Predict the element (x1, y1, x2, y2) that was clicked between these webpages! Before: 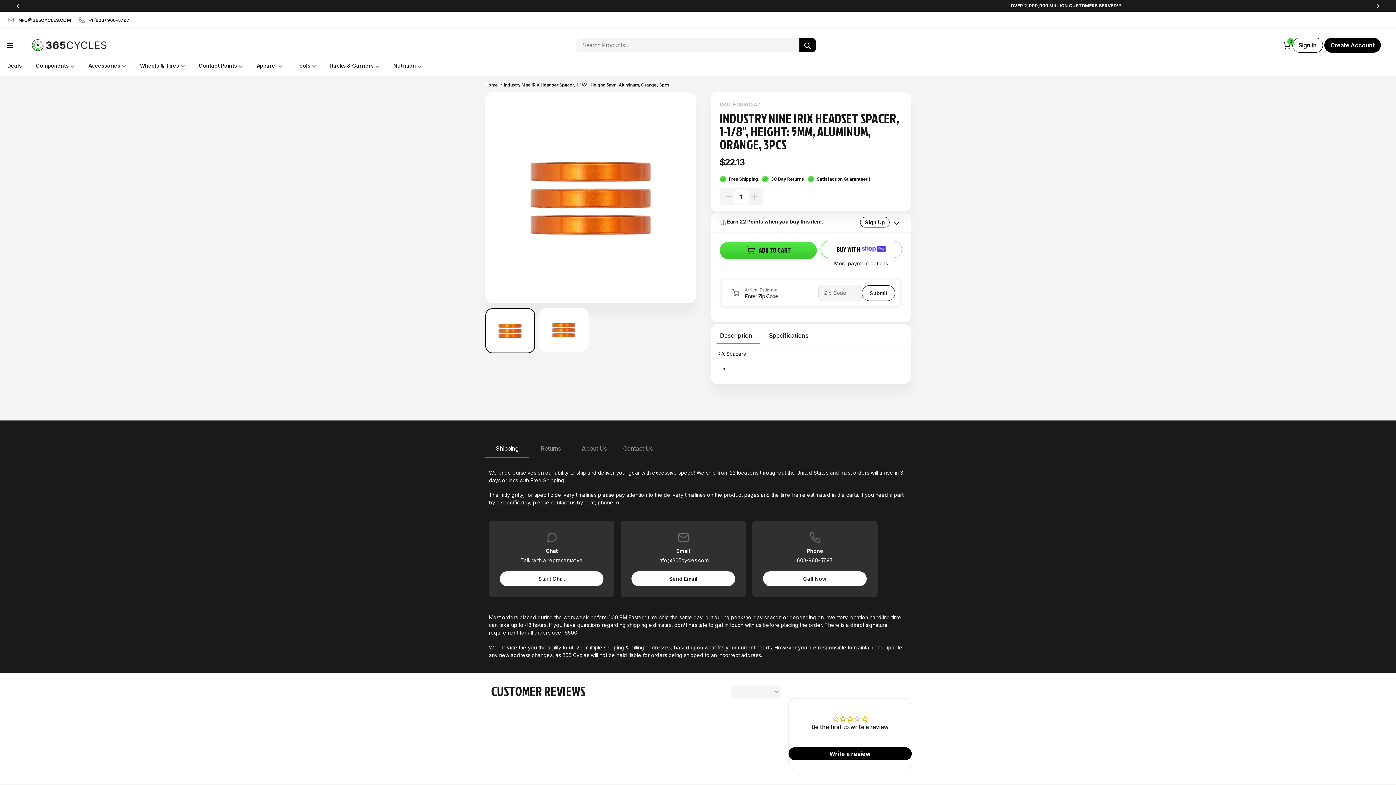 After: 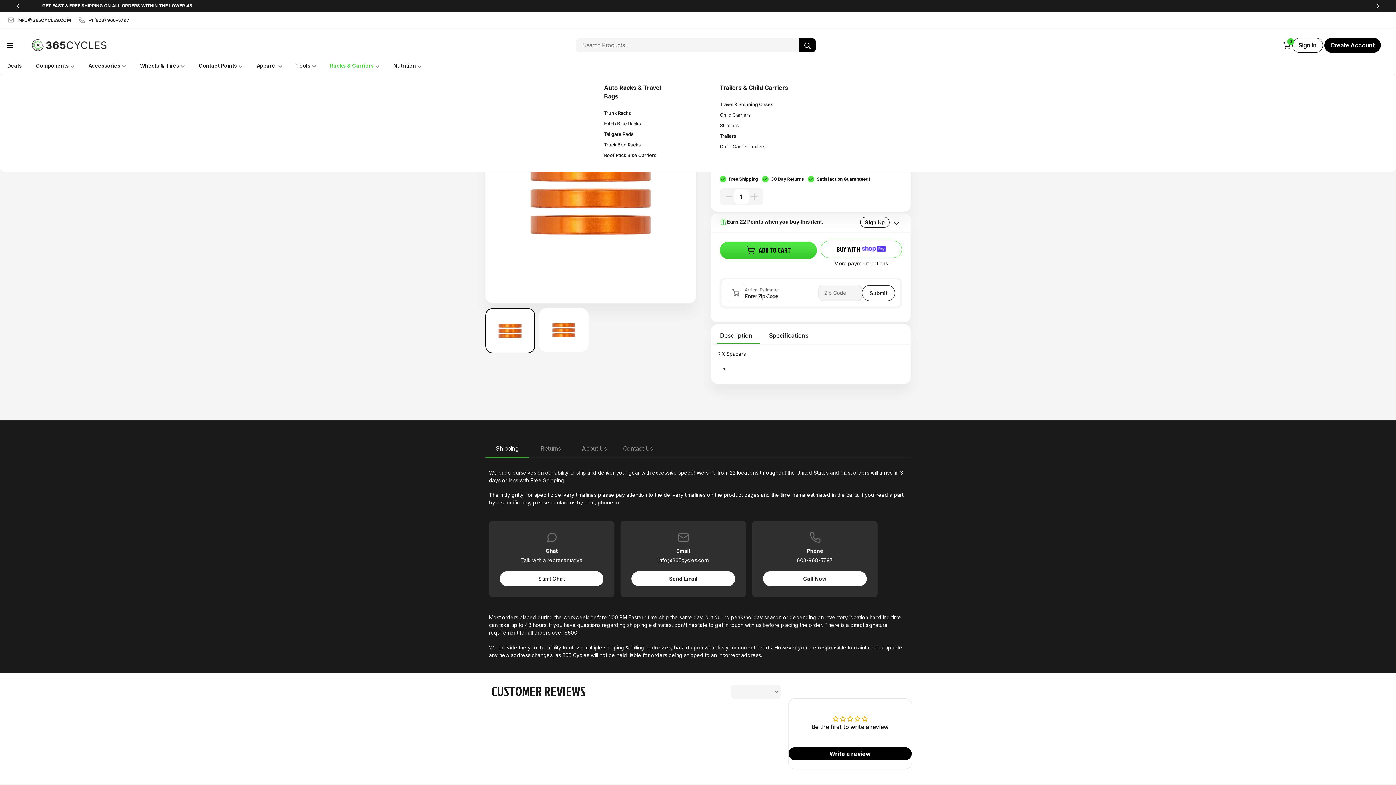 Action: label: Racks & Carriers bbox: (330, 61, 379, 69)